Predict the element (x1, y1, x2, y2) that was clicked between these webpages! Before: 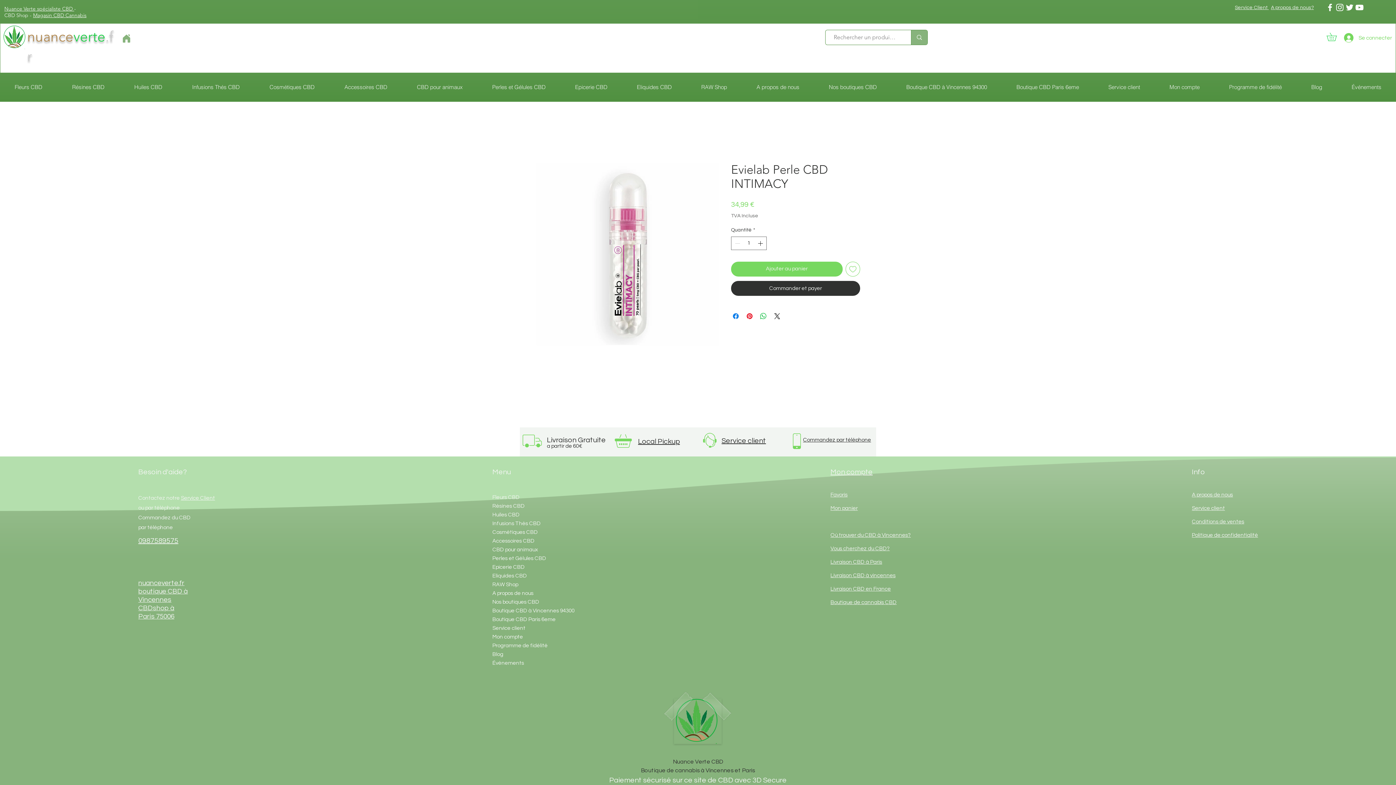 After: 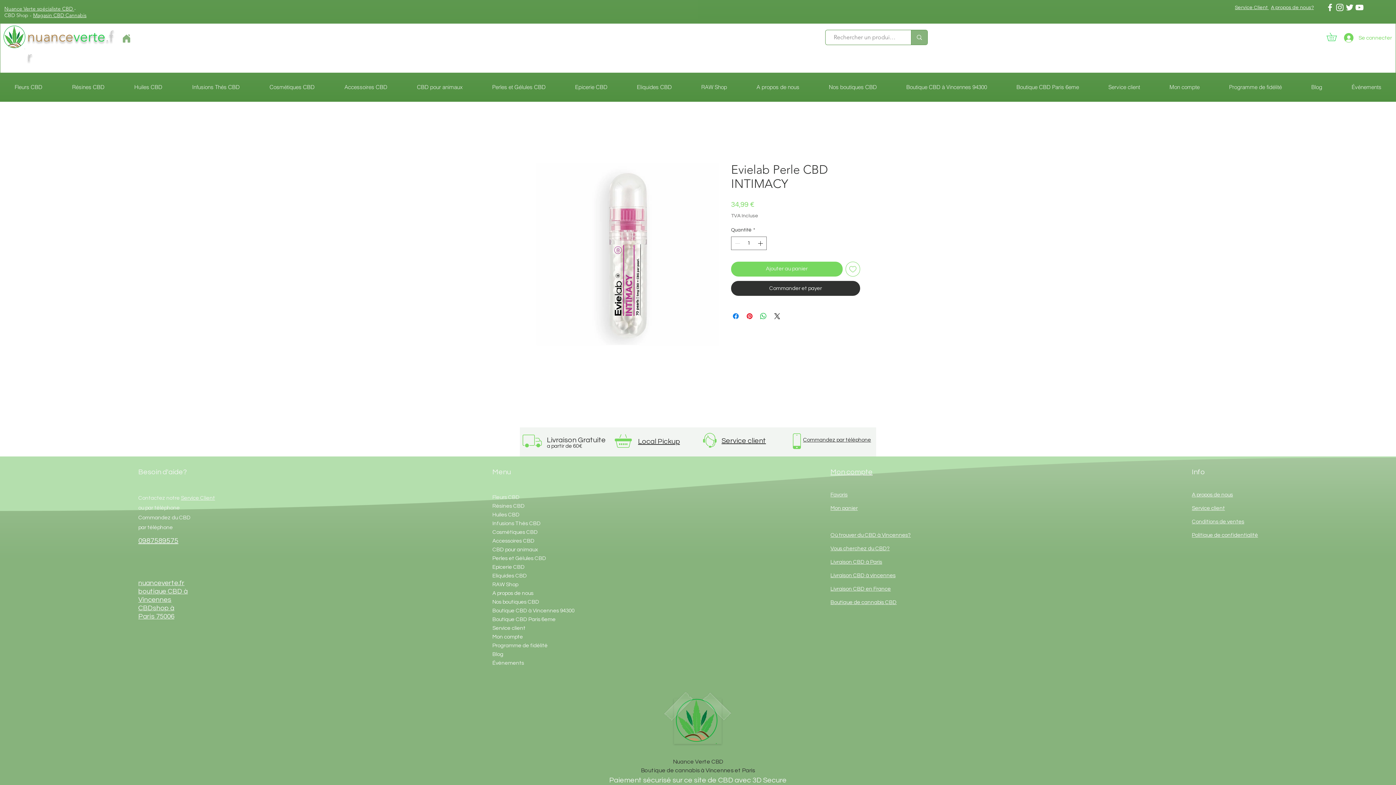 Action: bbox: (1325, 2, 1335, 12) label: Facebook